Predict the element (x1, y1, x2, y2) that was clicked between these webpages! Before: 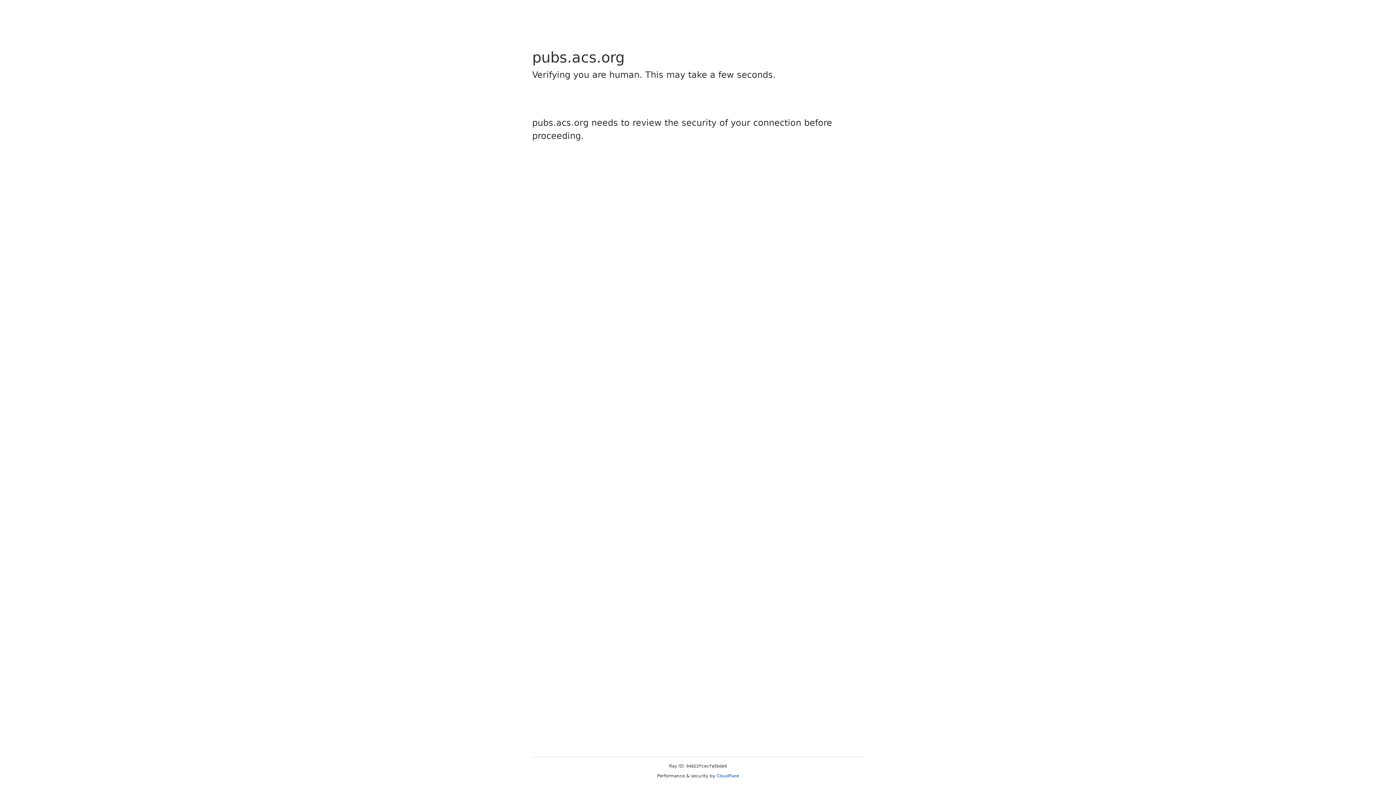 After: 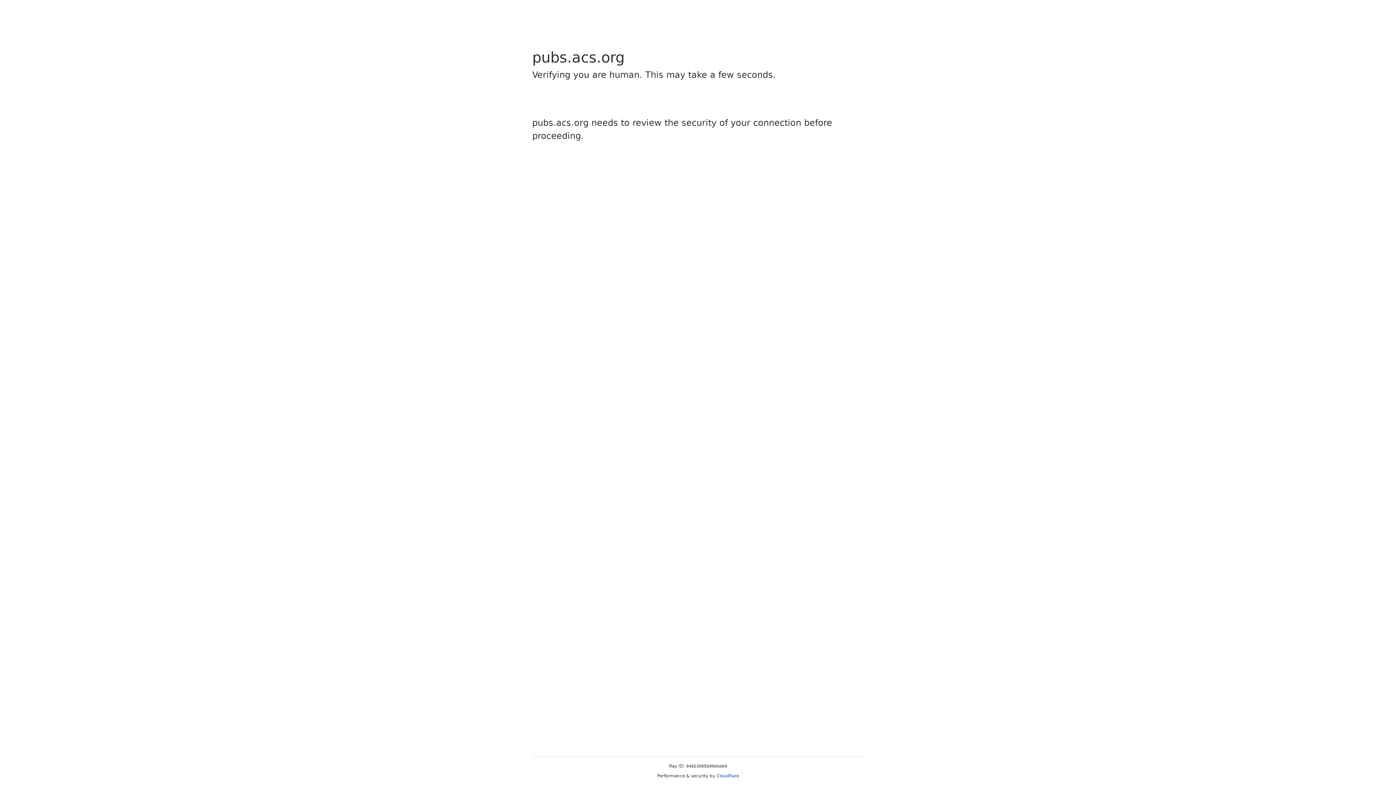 Action: label: Cloudflare bbox: (716, 773, 739, 778)